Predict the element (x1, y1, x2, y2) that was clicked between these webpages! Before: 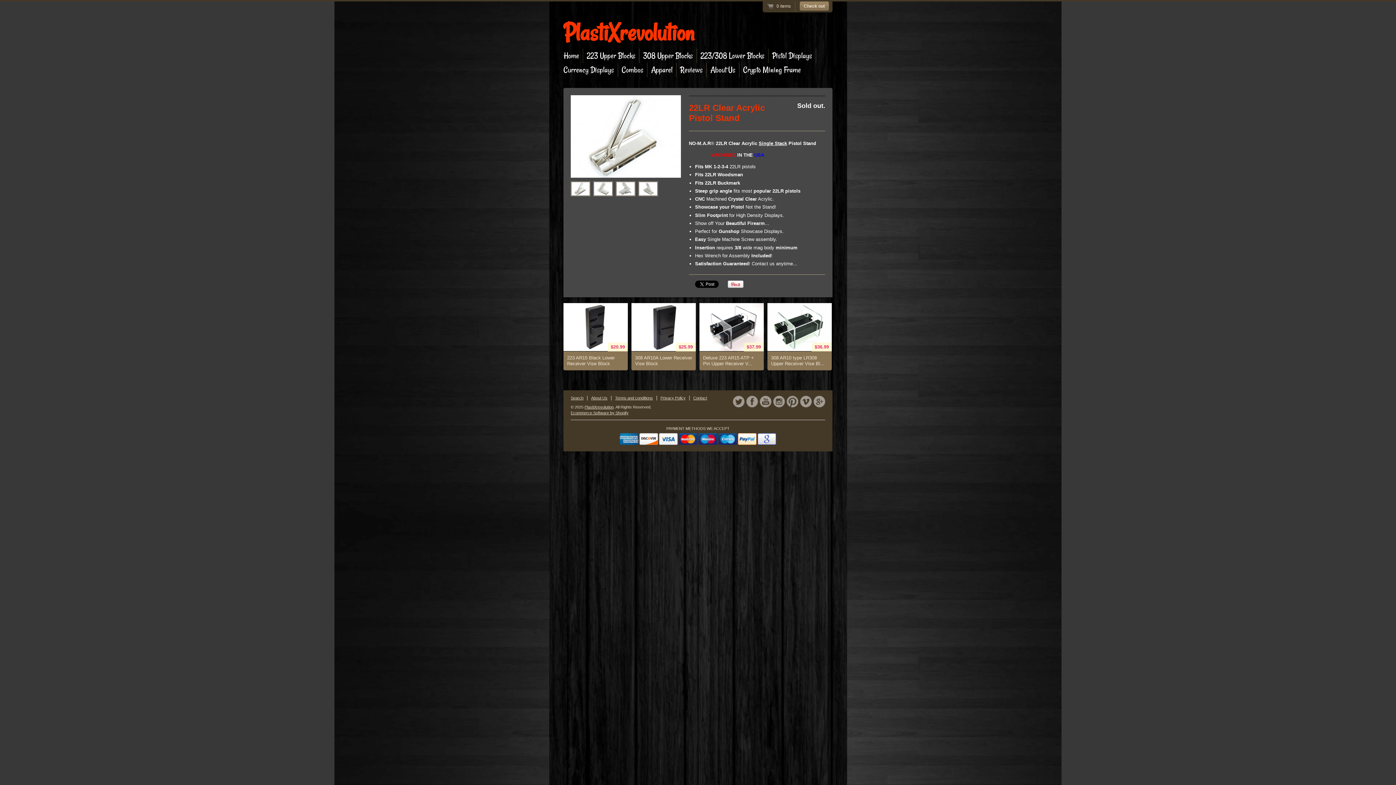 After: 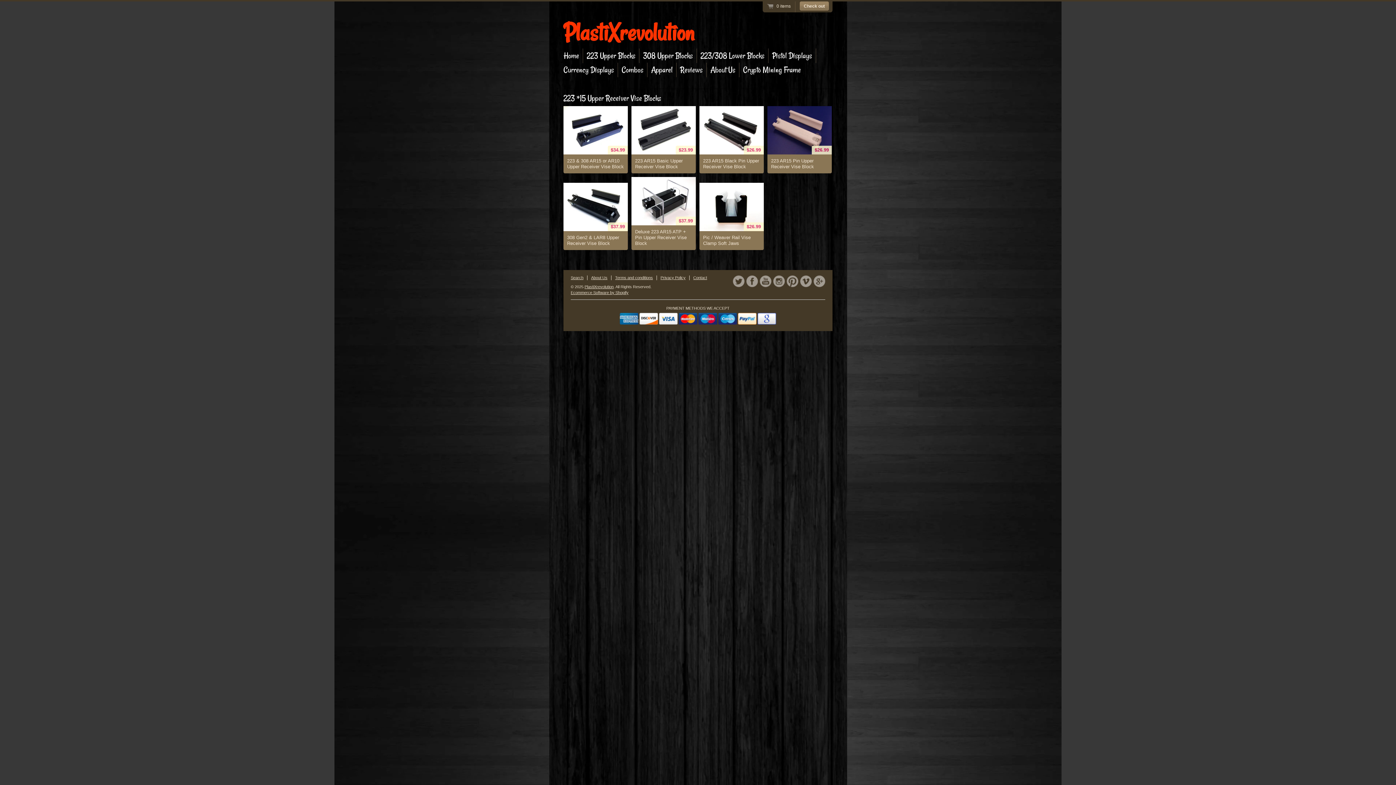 Action: bbox: (583, 48, 639, 62) label: 223 Upper Blocks